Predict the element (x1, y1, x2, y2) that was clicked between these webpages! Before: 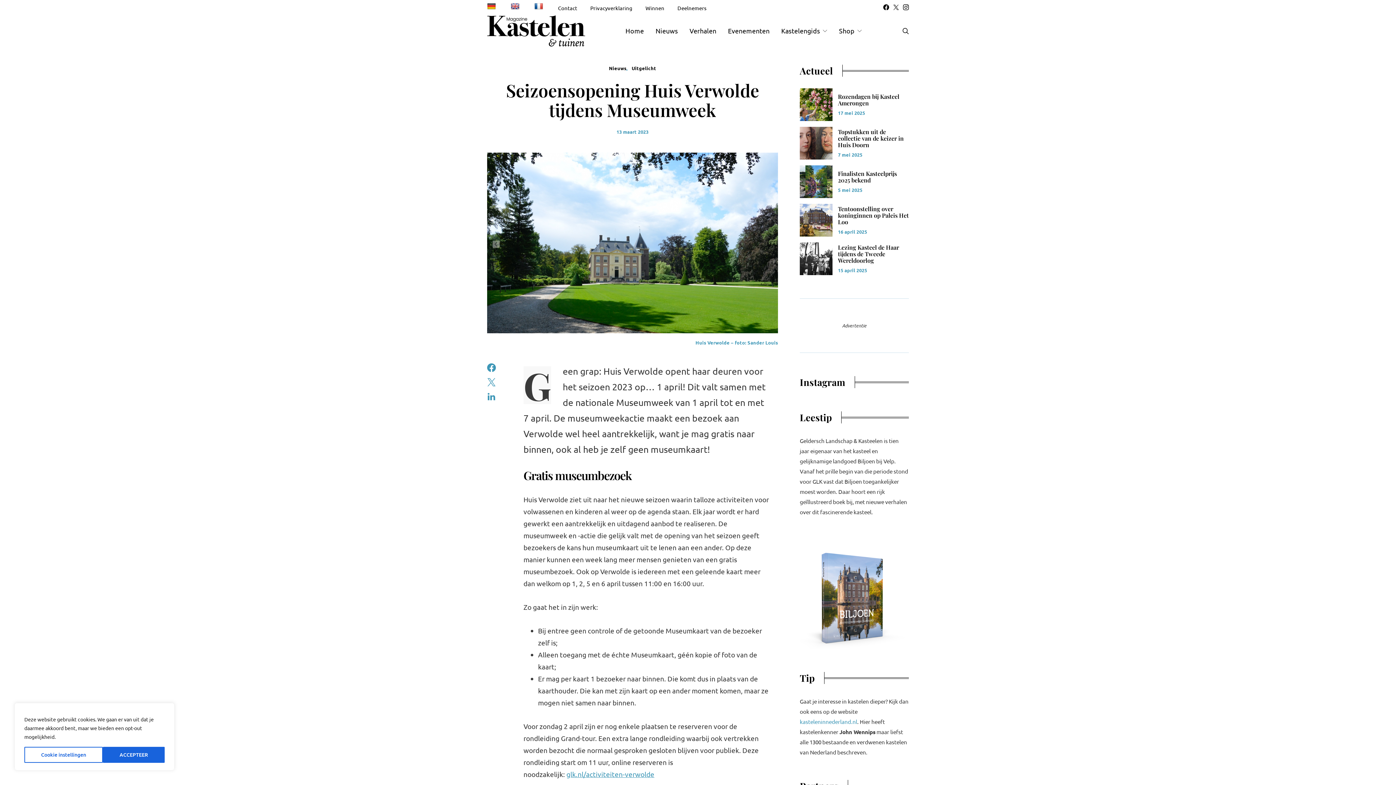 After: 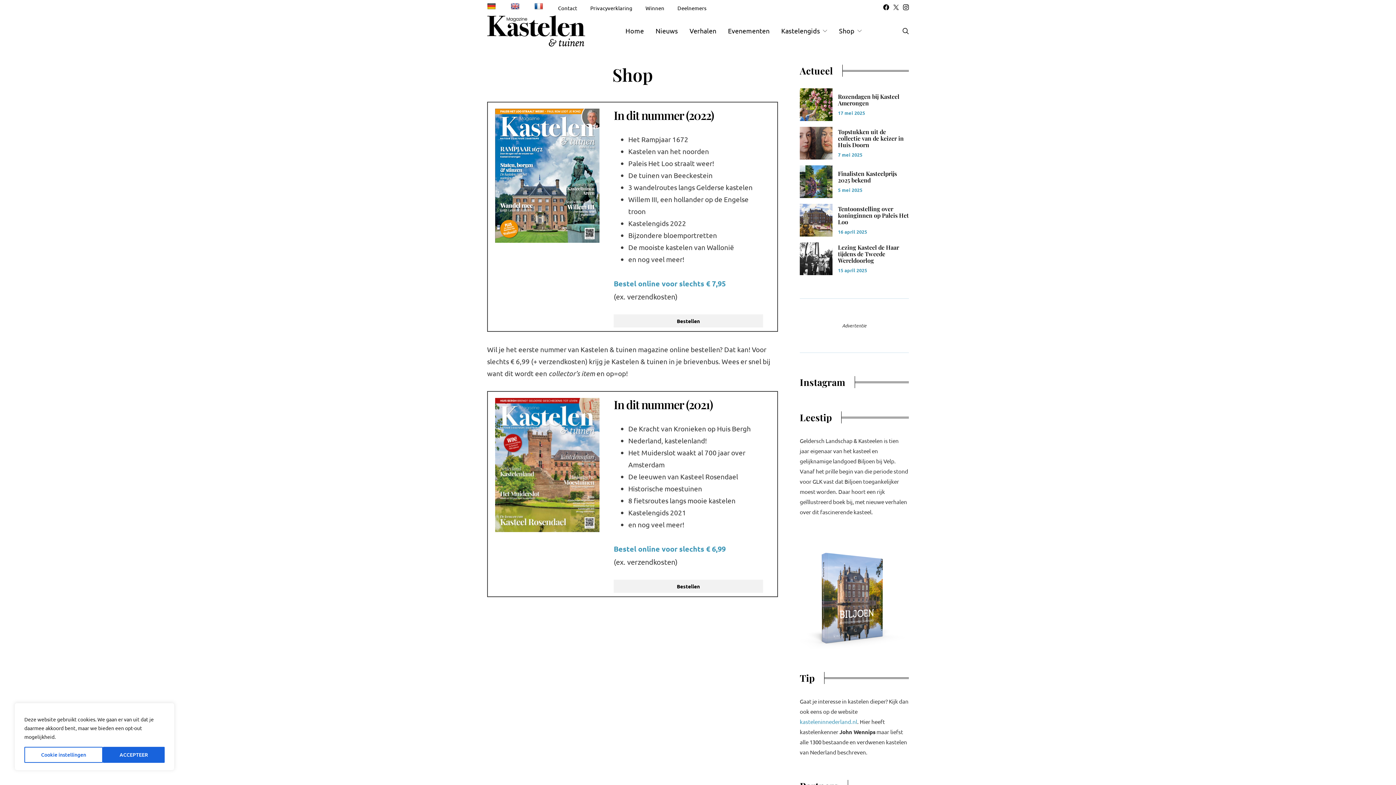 Action: label: Shop bbox: (839, 14, 862, 47)